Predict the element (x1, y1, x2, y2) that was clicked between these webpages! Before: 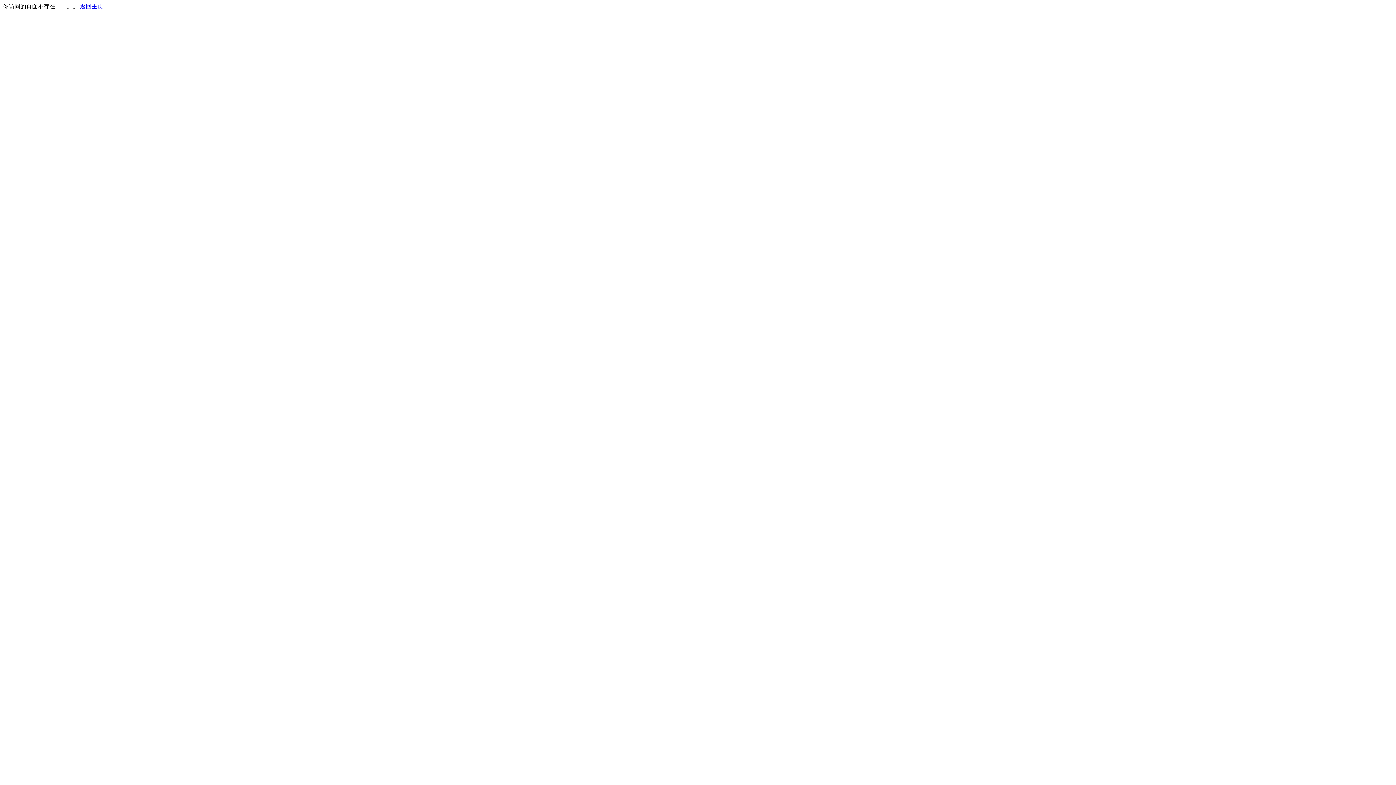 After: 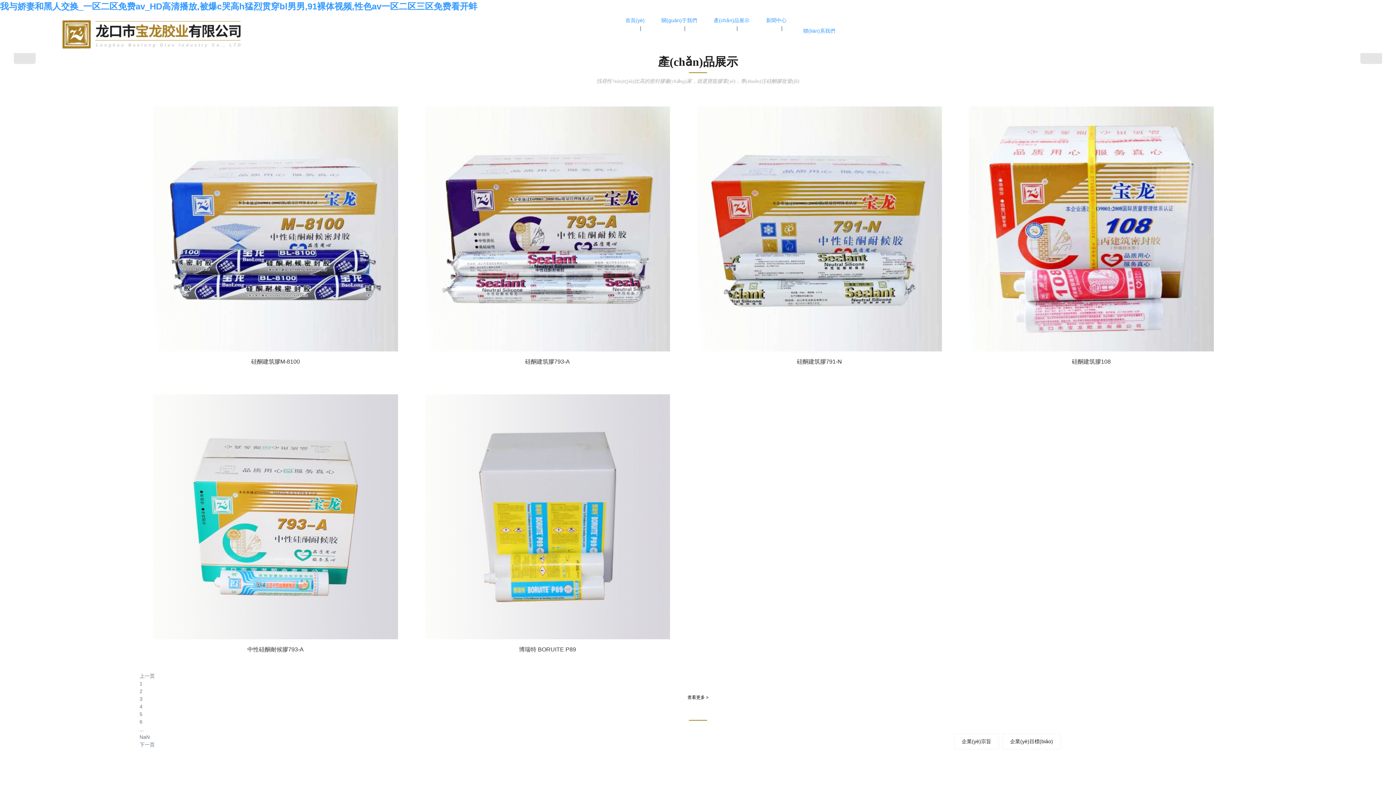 Action: label: 返回主页 bbox: (80, 3, 103, 9)